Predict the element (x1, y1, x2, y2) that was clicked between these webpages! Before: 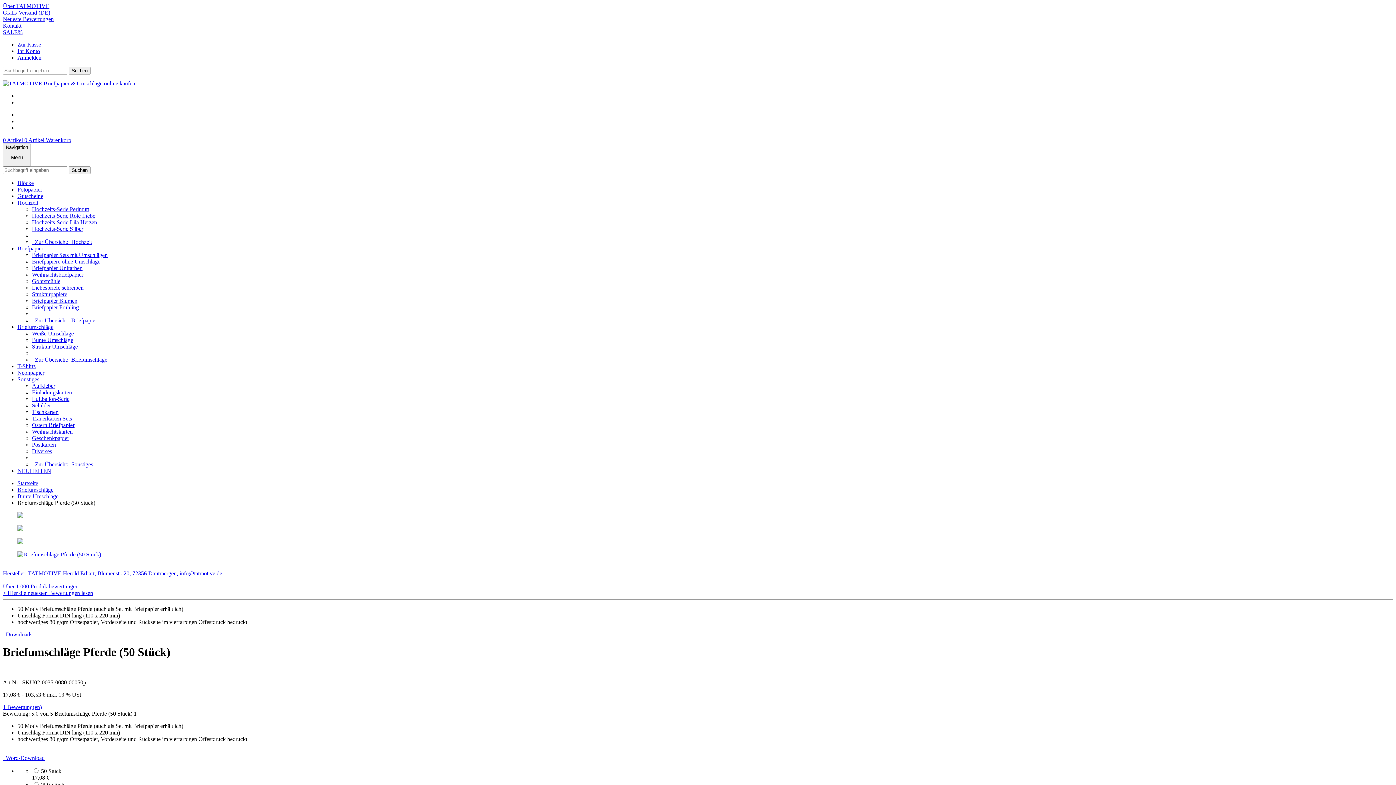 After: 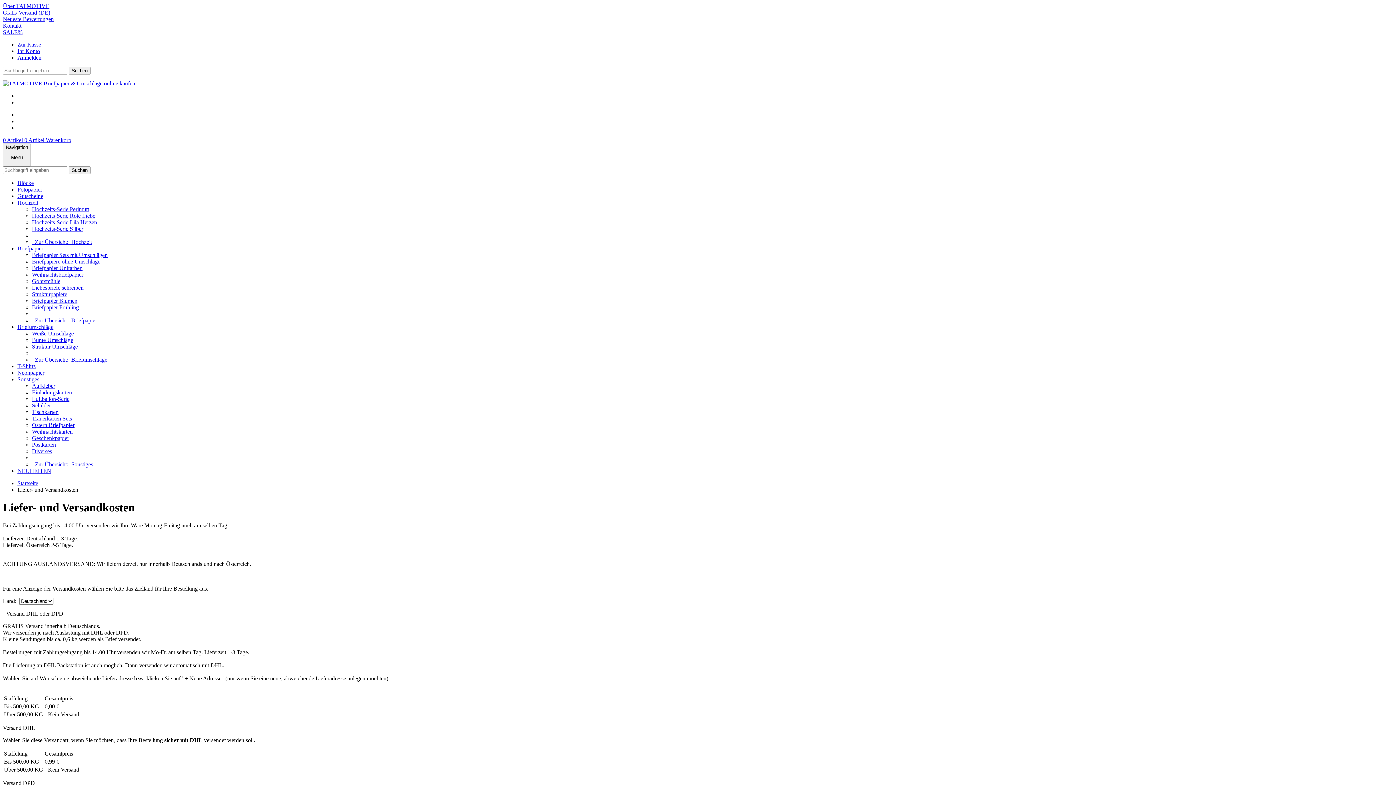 Action: label: Gratis-Versand (DE) bbox: (2, 9, 50, 15)